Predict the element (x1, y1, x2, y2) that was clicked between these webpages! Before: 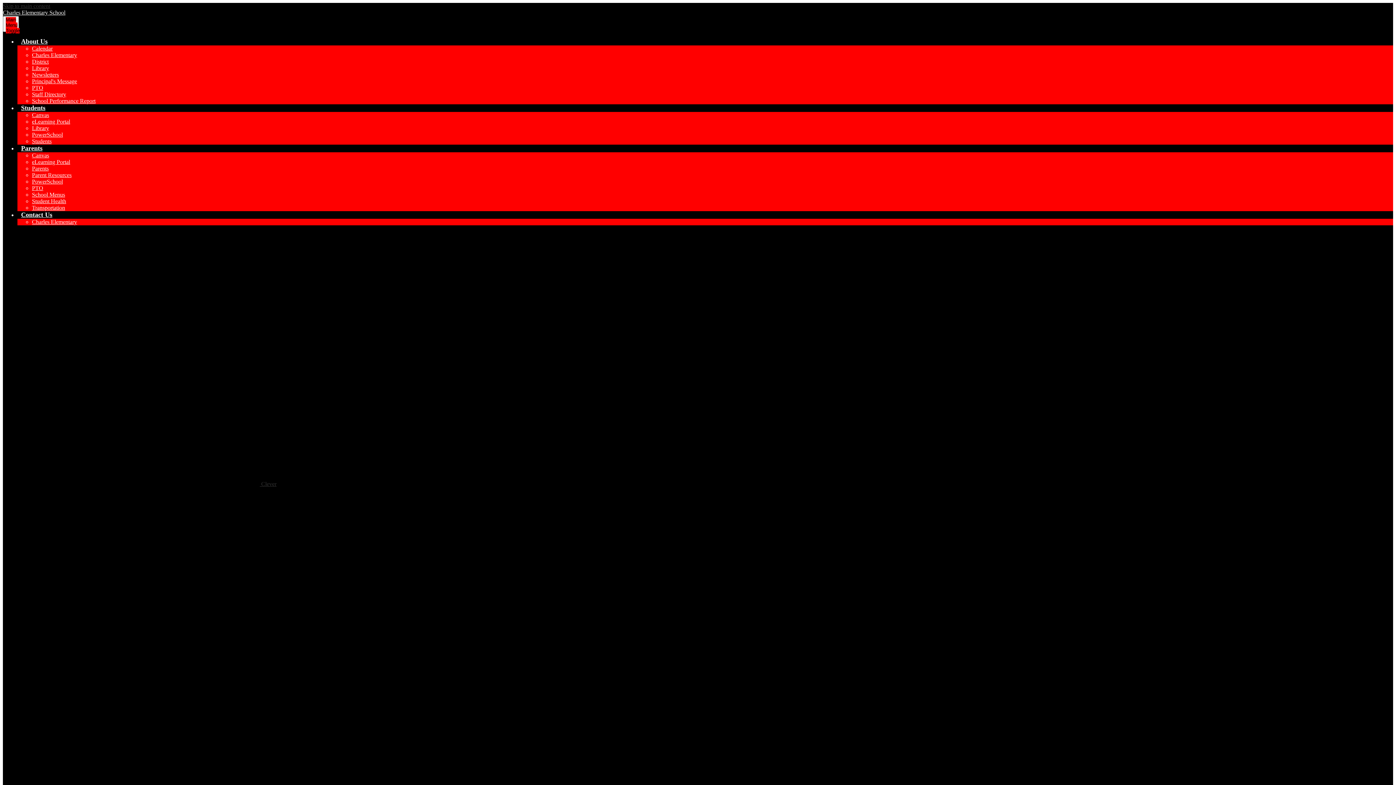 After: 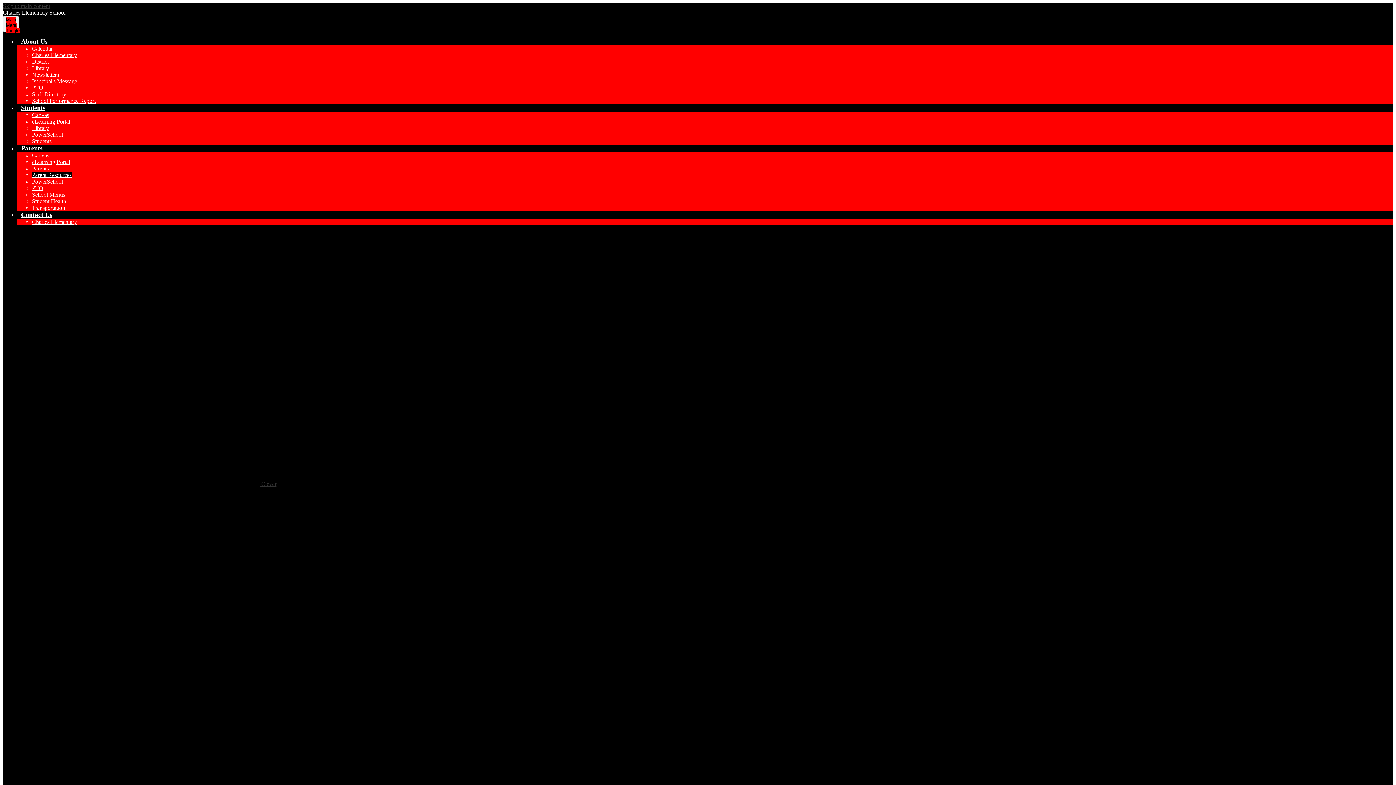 Action: bbox: (32, 172, 71, 178) label: Parent Resources